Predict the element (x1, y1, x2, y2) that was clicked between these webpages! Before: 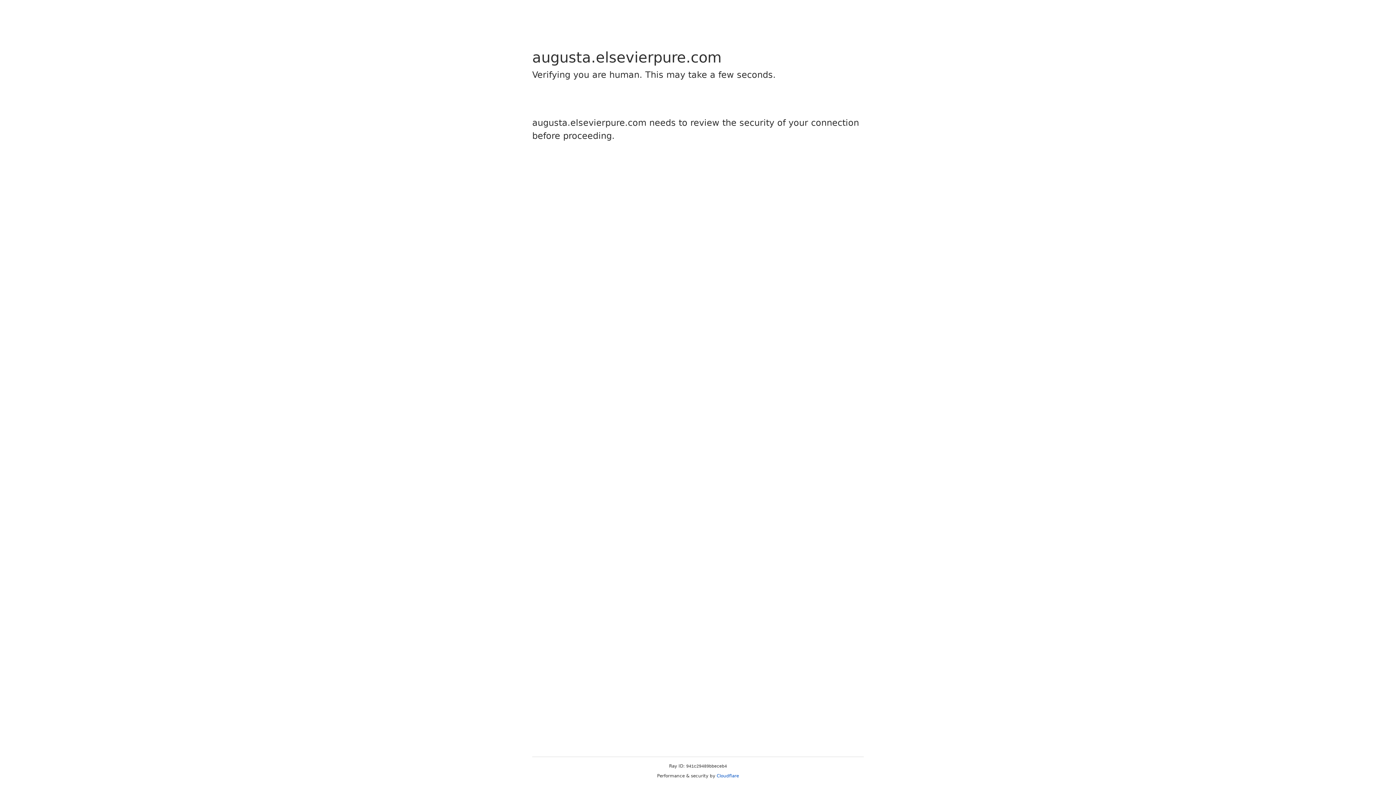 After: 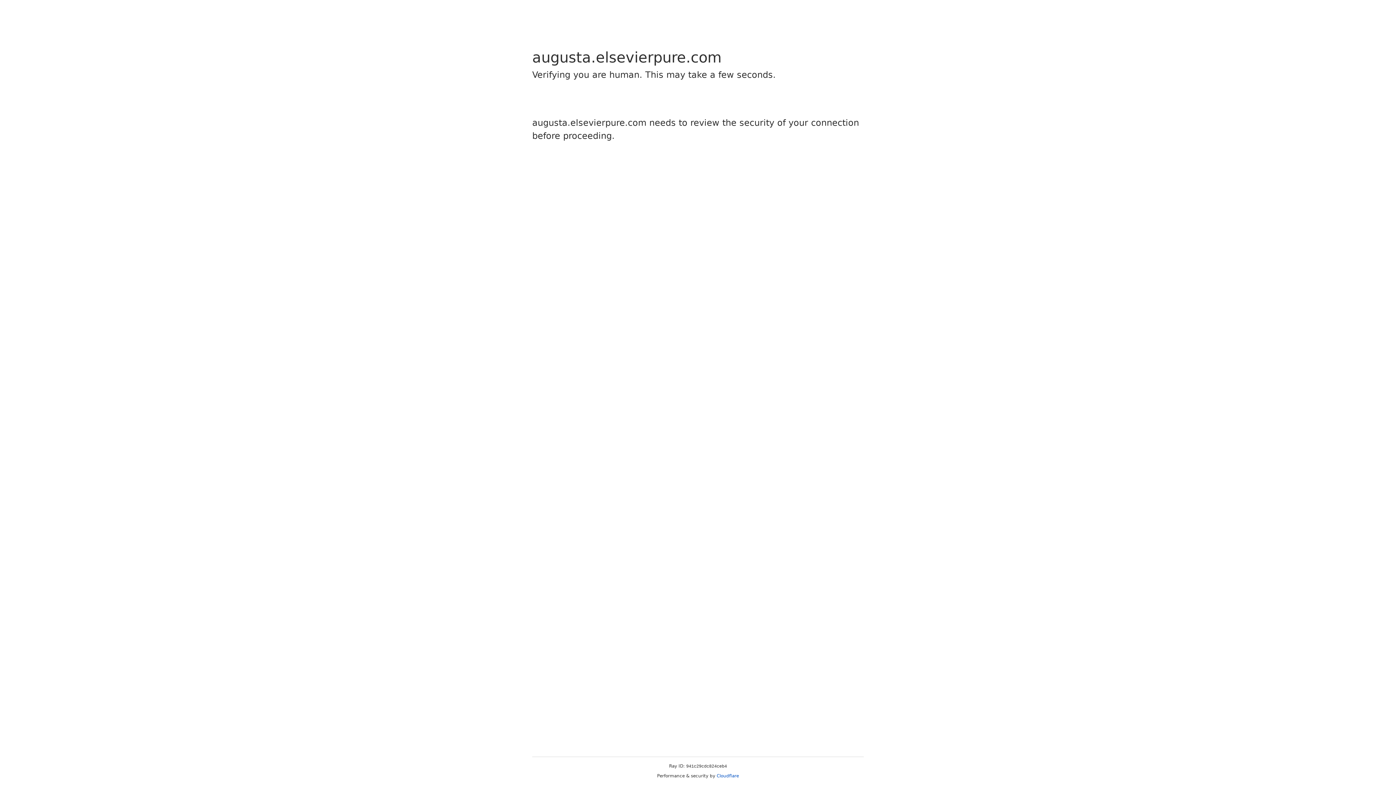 Action: label: Cloudflare bbox: (716, 773, 739, 778)